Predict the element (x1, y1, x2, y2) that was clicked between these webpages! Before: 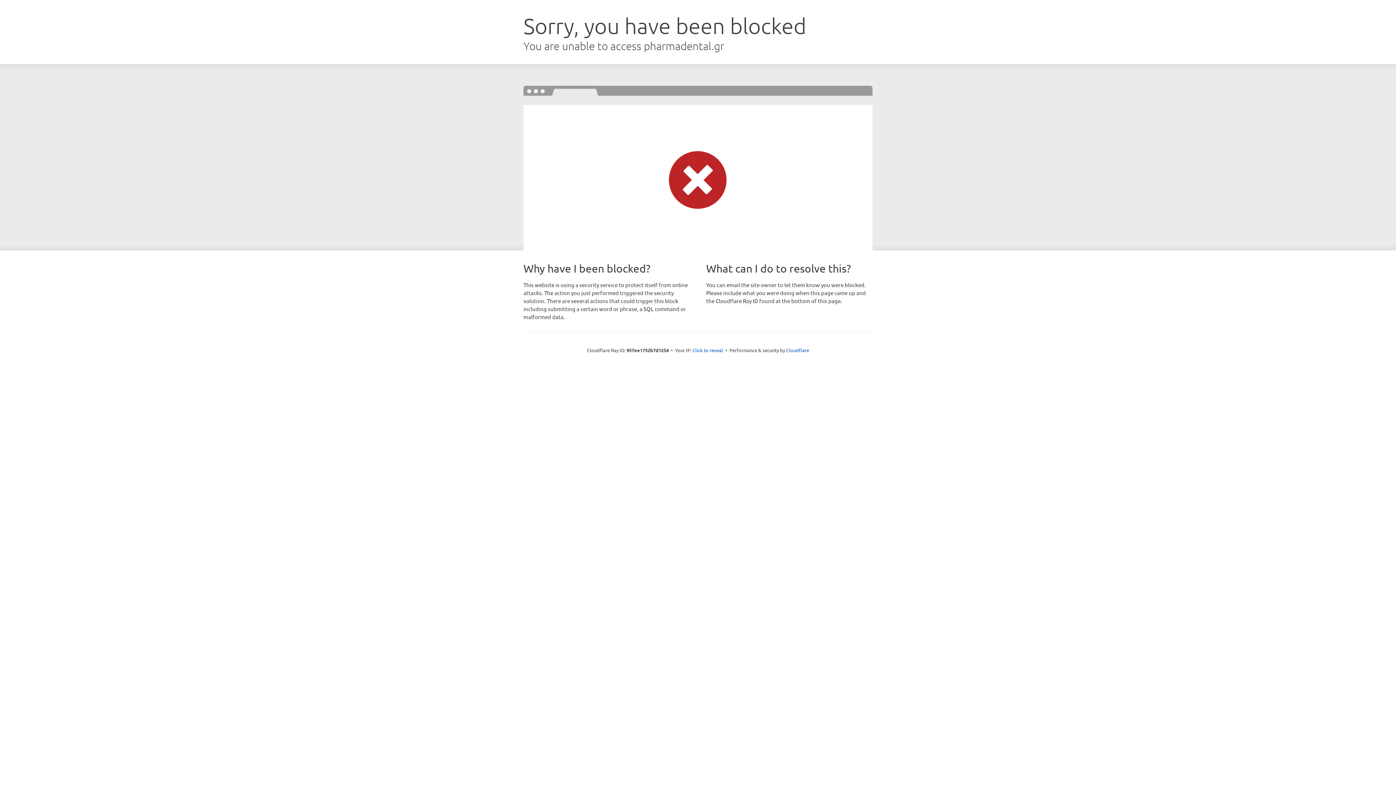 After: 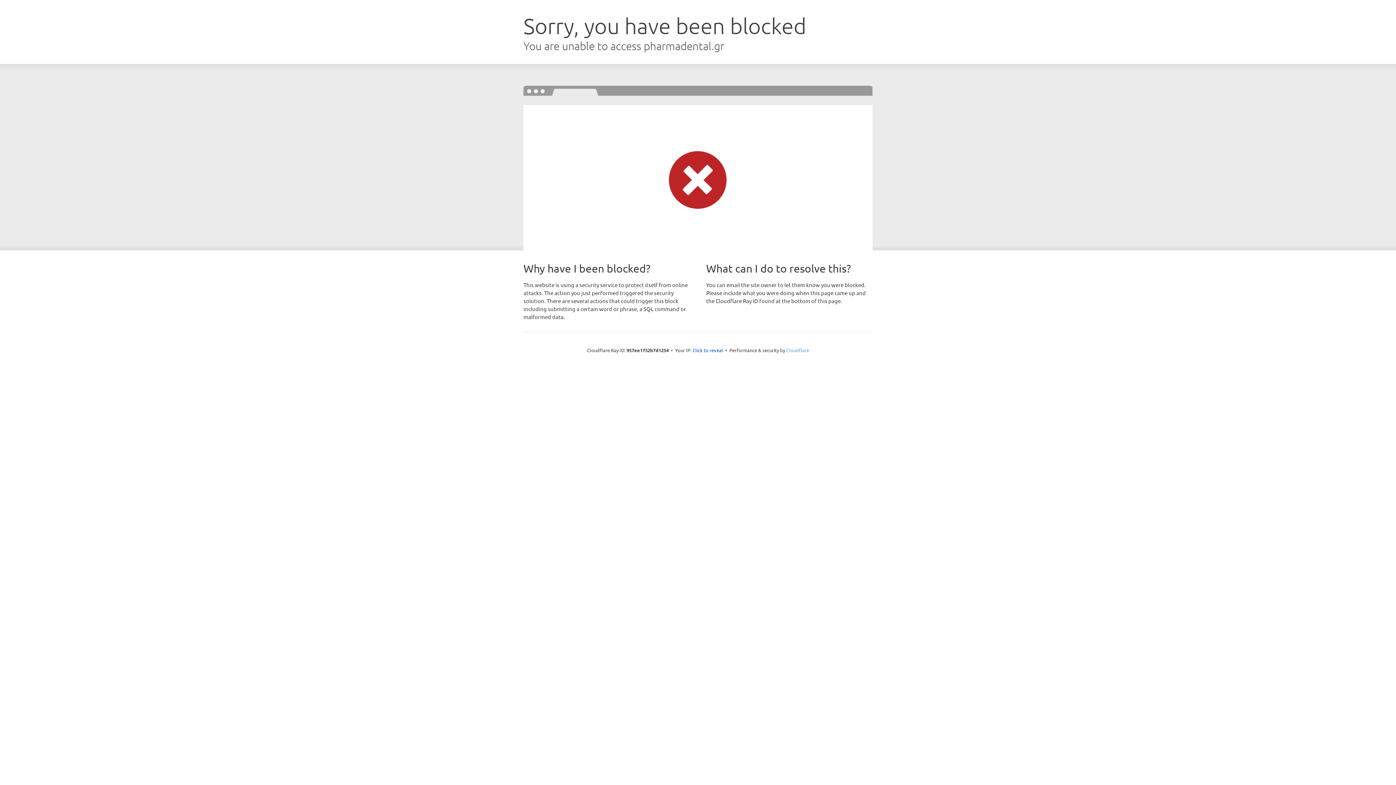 Action: label: Cloudflare bbox: (786, 347, 809, 353)